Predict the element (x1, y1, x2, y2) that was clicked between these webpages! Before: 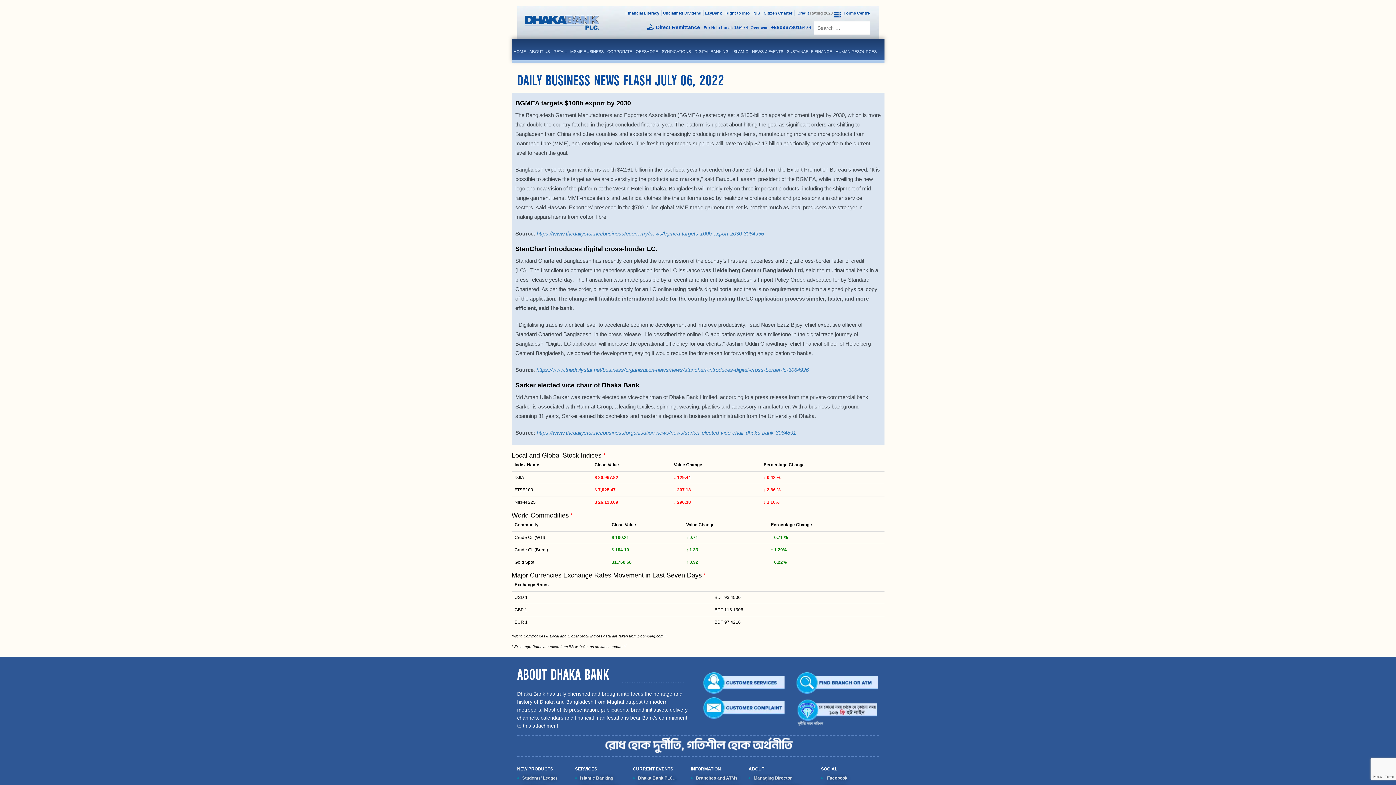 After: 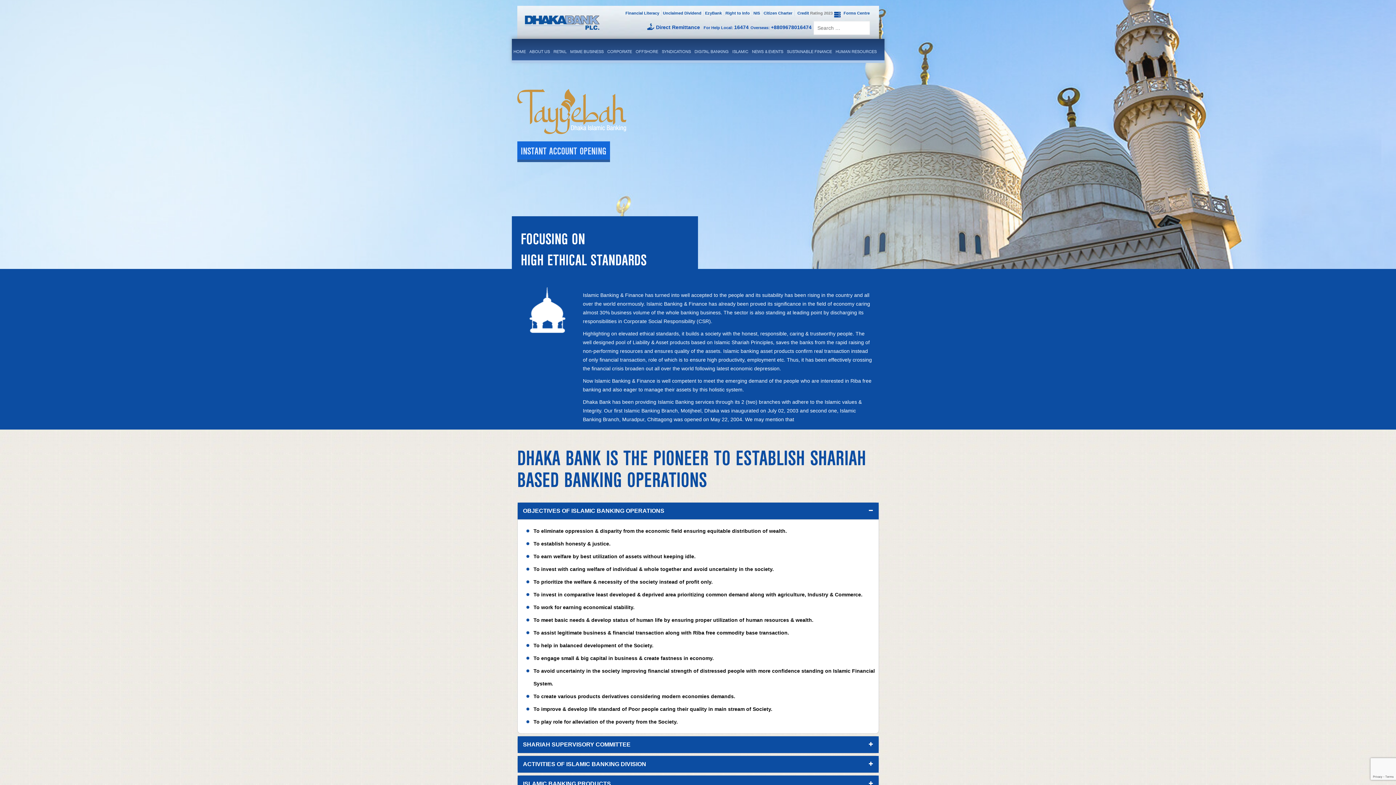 Action: bbox: (580, 776, 613, 781) label: Islamic Banking